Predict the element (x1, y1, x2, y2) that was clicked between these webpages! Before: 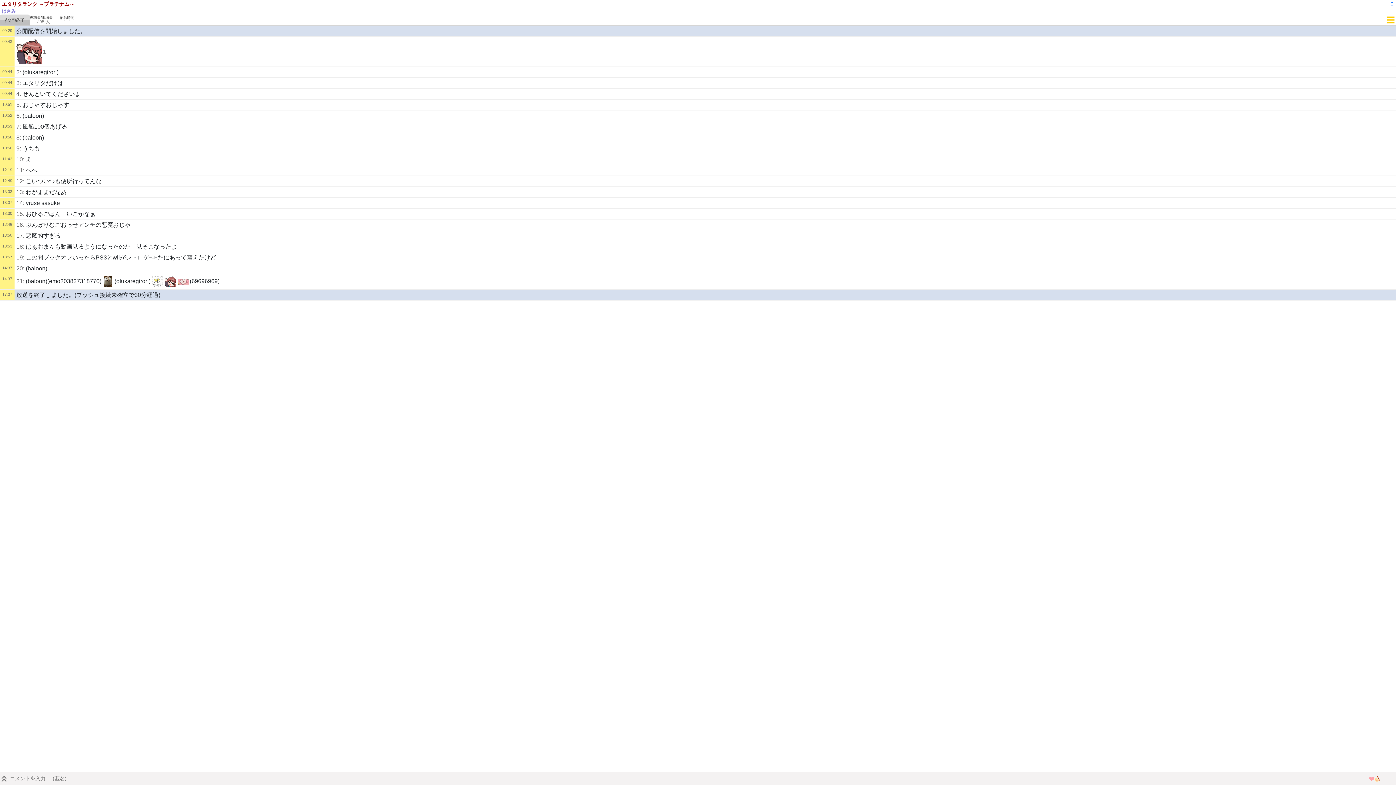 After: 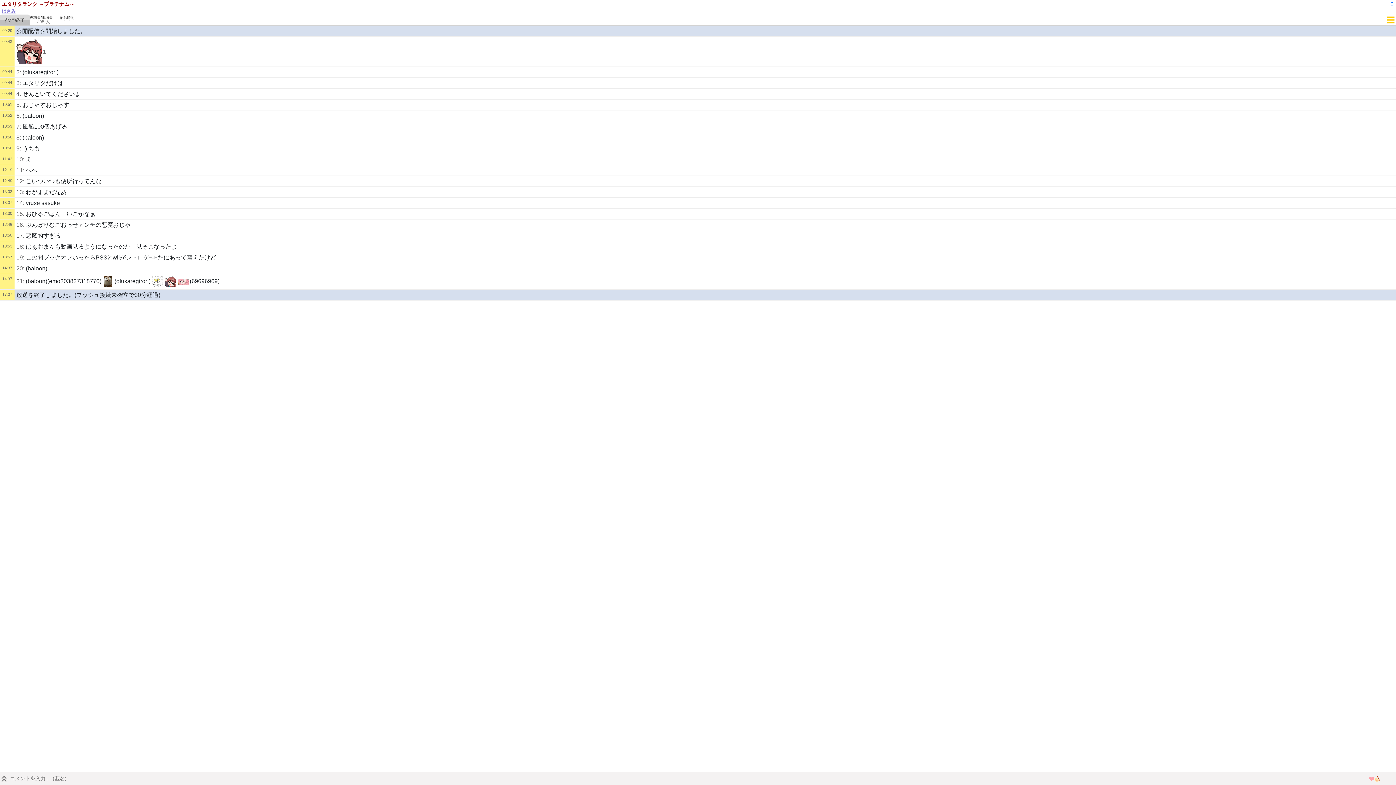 Action: label: はさみ bbox: (1, 8, 16, 13)